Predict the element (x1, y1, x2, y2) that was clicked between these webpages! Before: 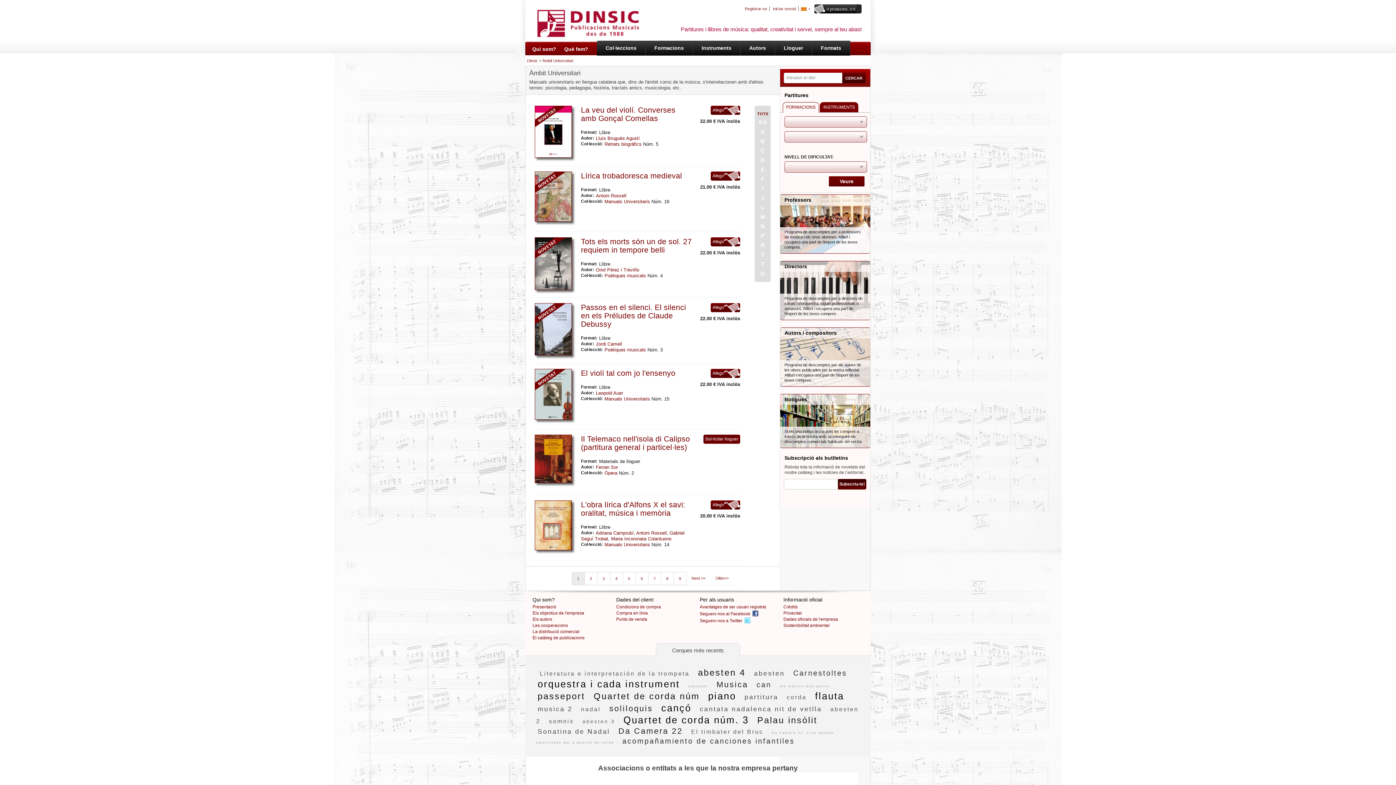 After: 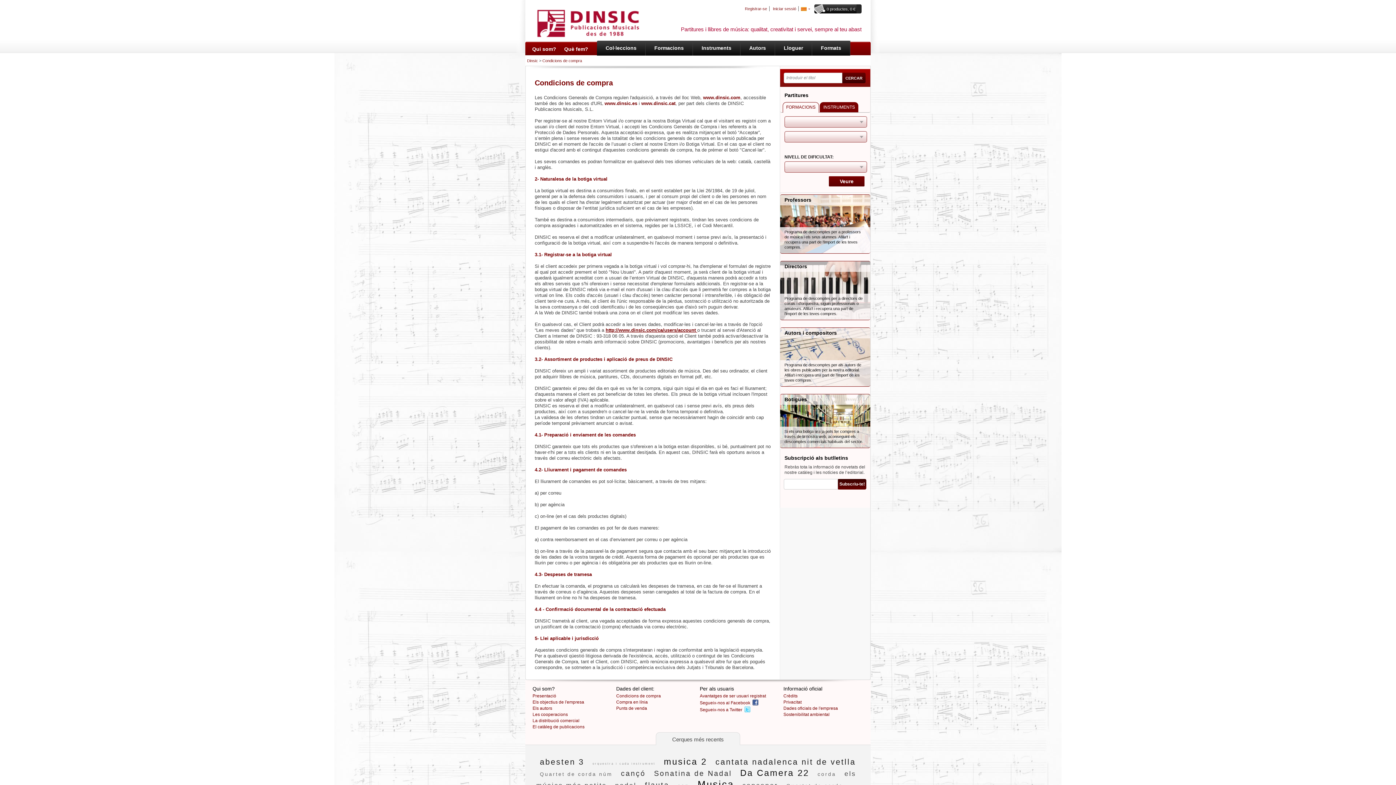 Action: bbox: (616, 604, 661, 609) label: Condicions de compra